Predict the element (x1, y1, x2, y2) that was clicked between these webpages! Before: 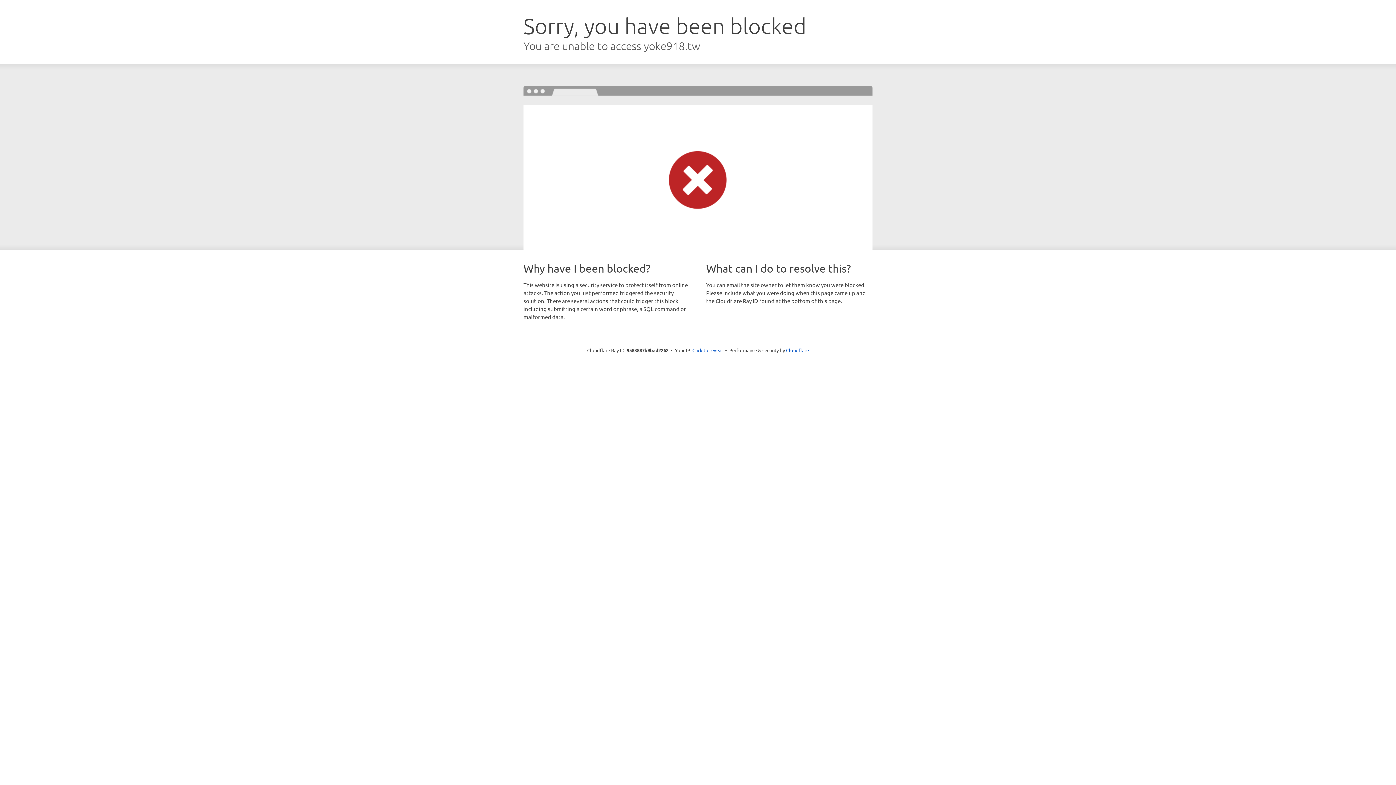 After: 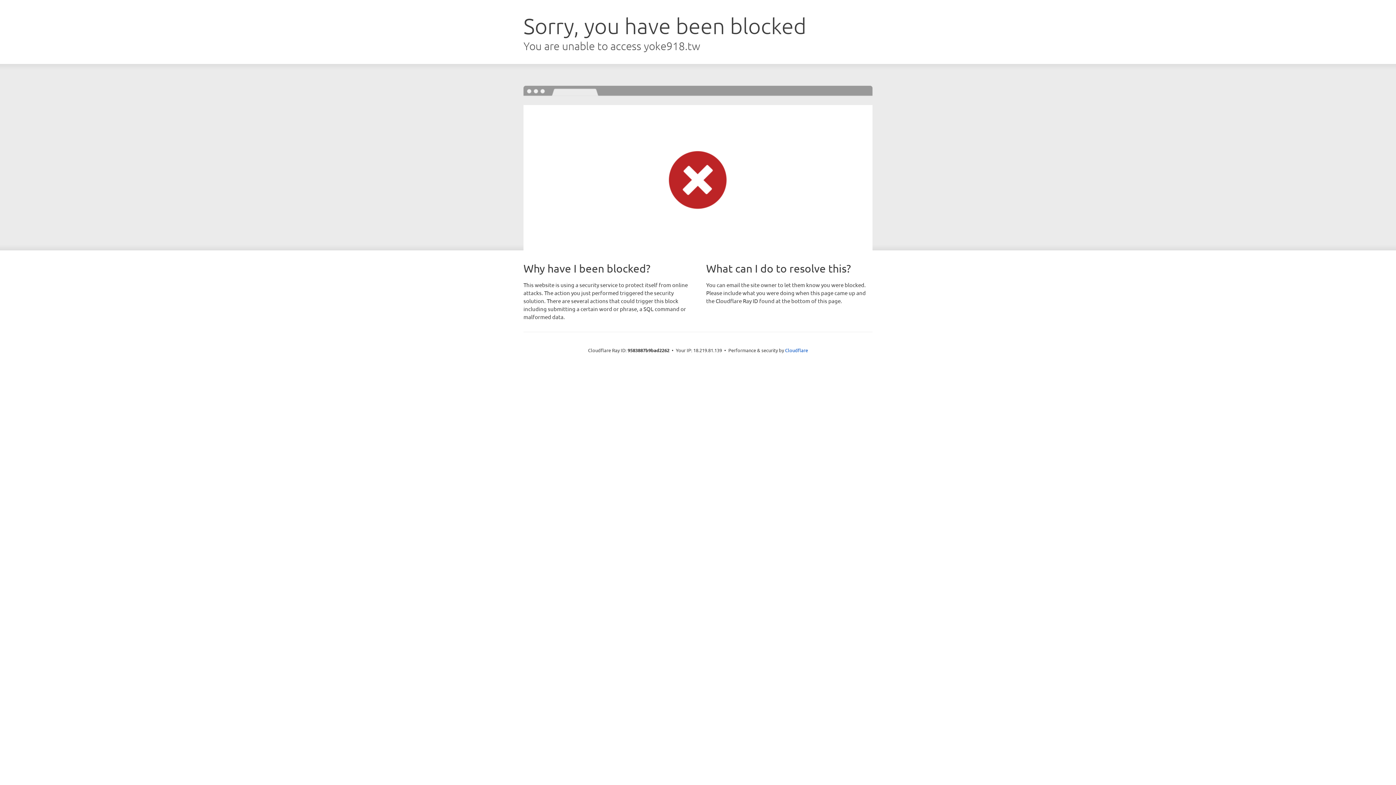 Action: label: Click to reveal bbox: (692, 346, 723, 353)